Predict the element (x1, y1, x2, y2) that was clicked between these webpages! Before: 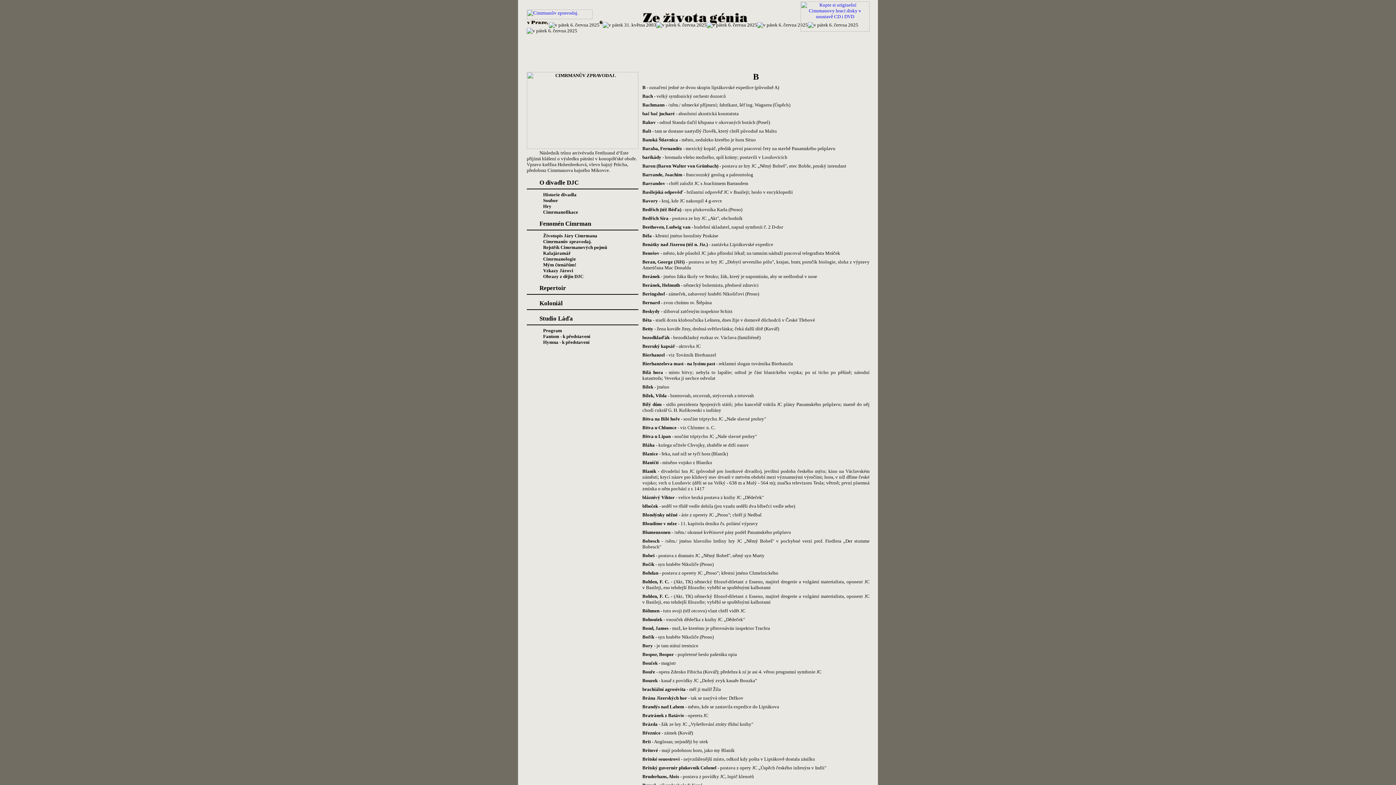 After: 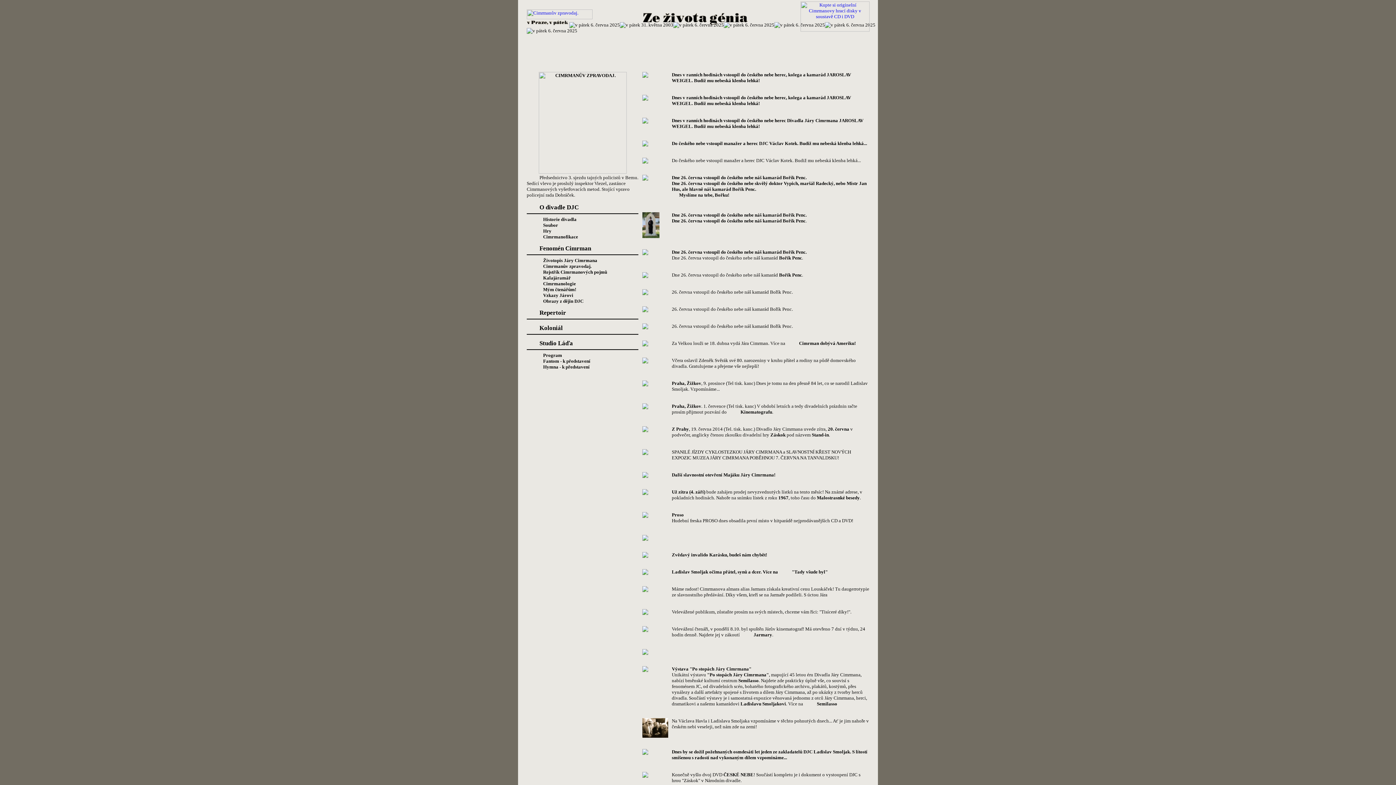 Action: bbox: (530, 273, 583, 279) label: Obrazy z dějin DJC